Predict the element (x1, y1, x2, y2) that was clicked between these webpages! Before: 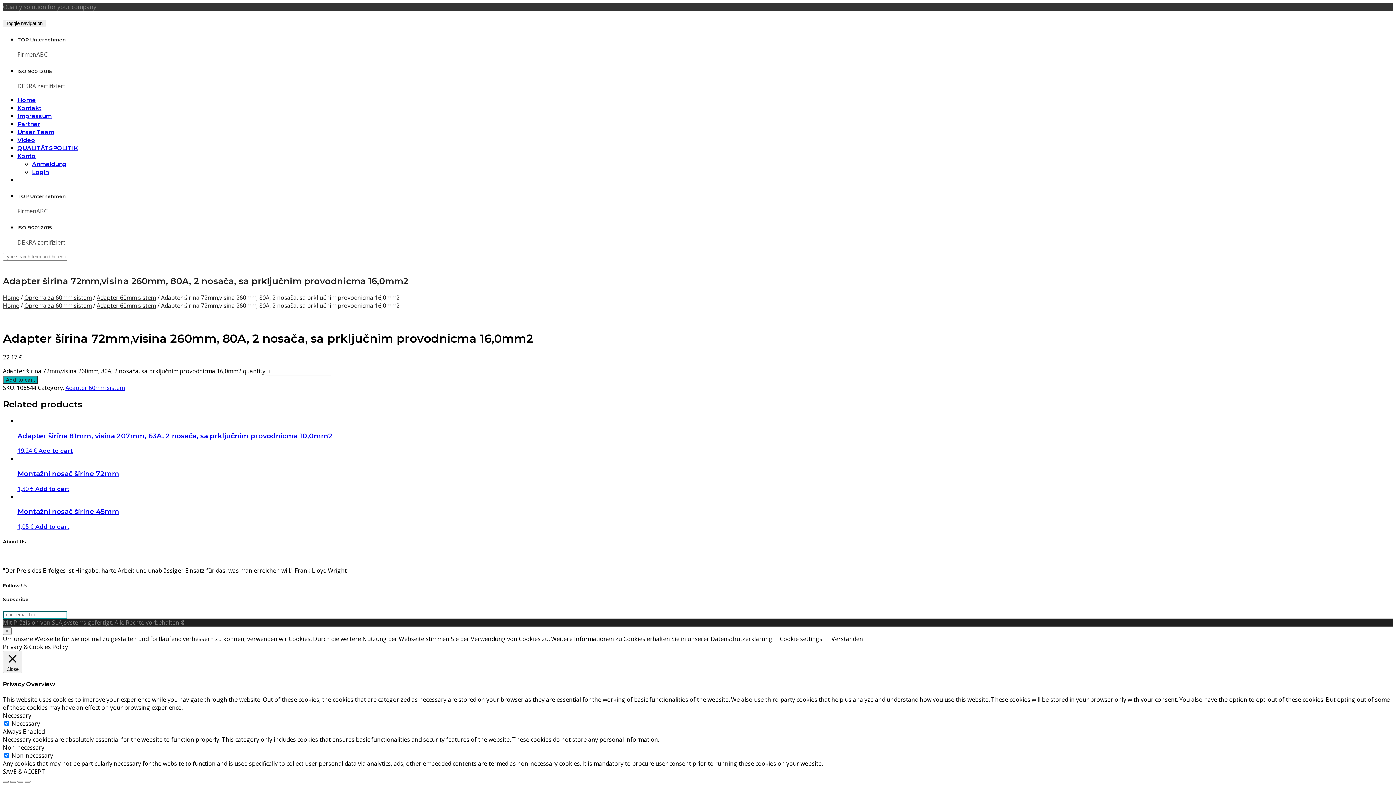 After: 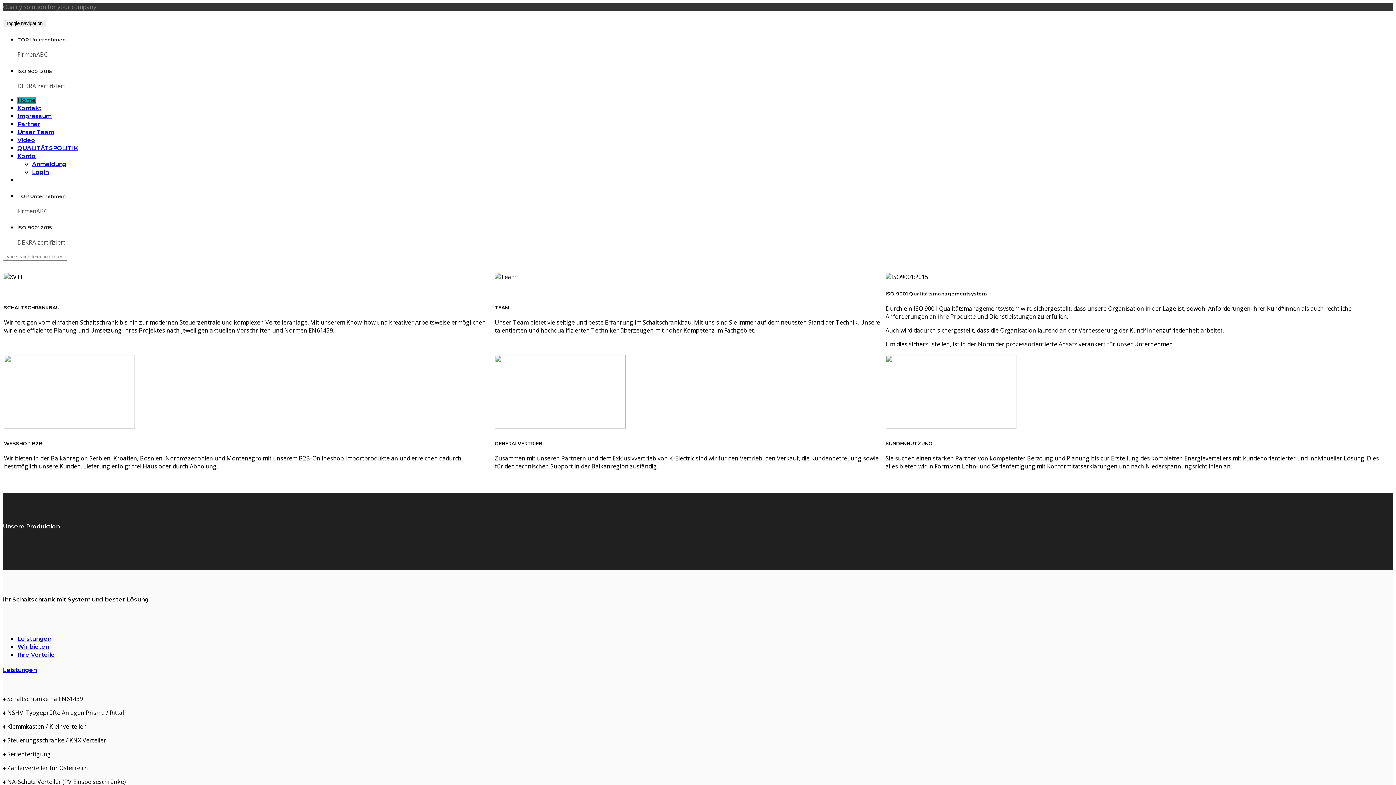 Action: bbox: (2, 301, 19, 309) label: Home